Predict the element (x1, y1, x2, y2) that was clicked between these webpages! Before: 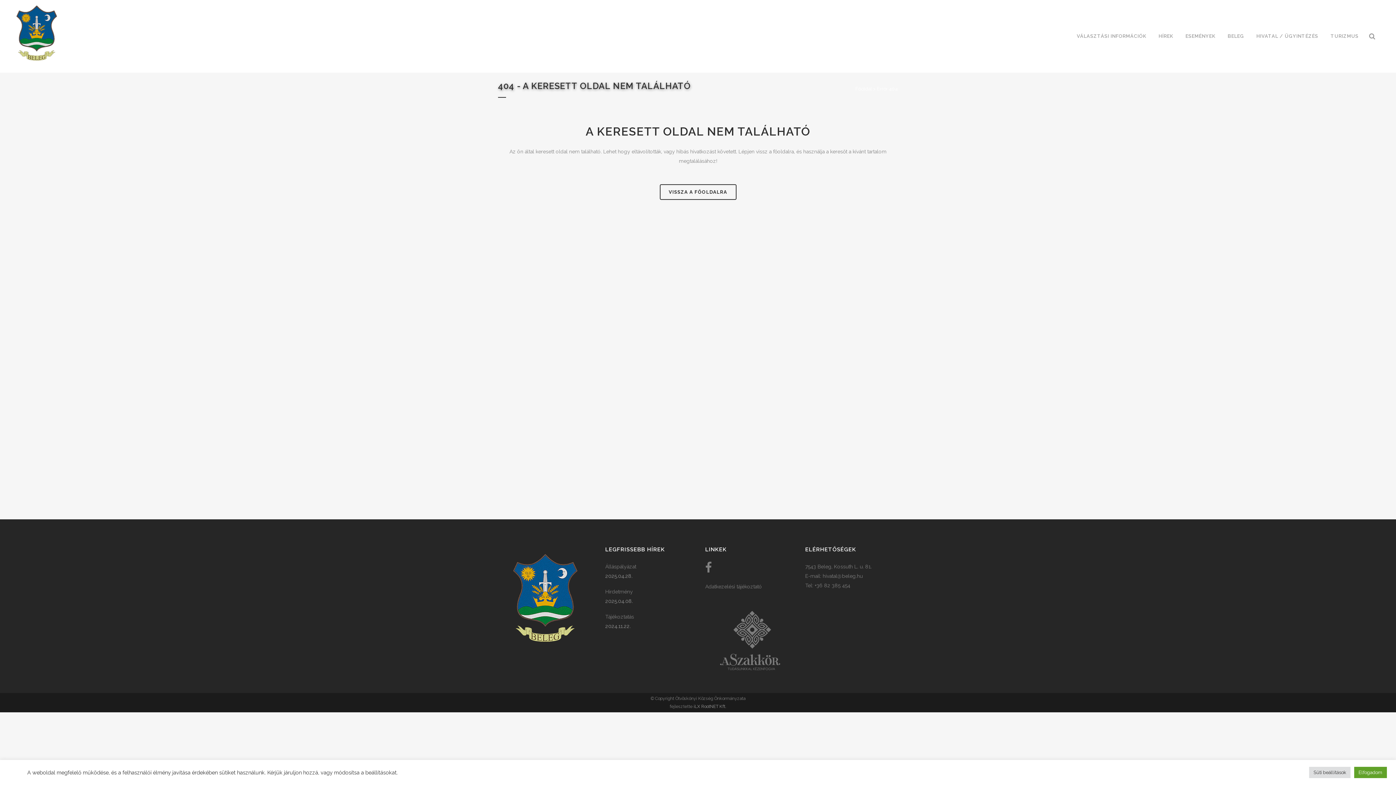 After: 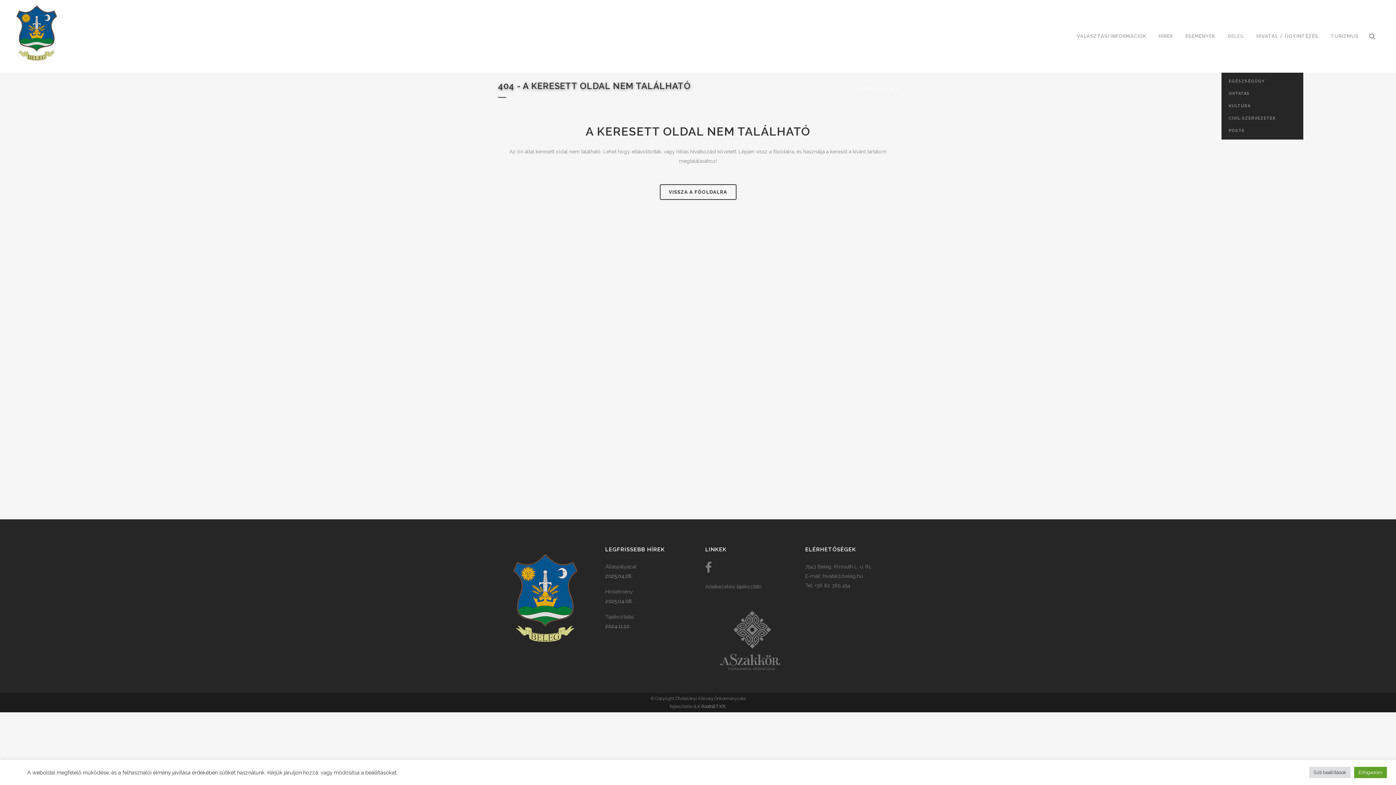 Action: bbox: (1221, 0, 1250, 72) label: BELEG